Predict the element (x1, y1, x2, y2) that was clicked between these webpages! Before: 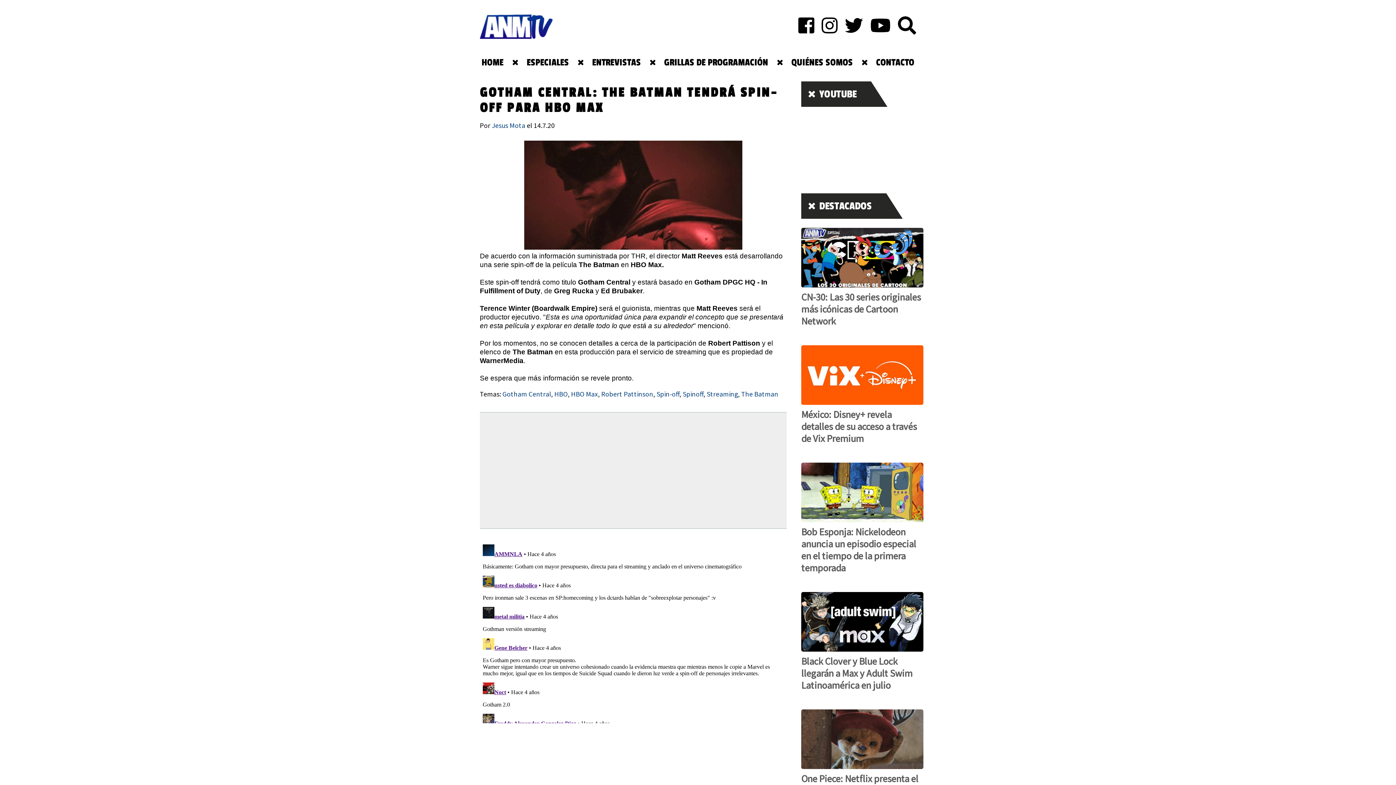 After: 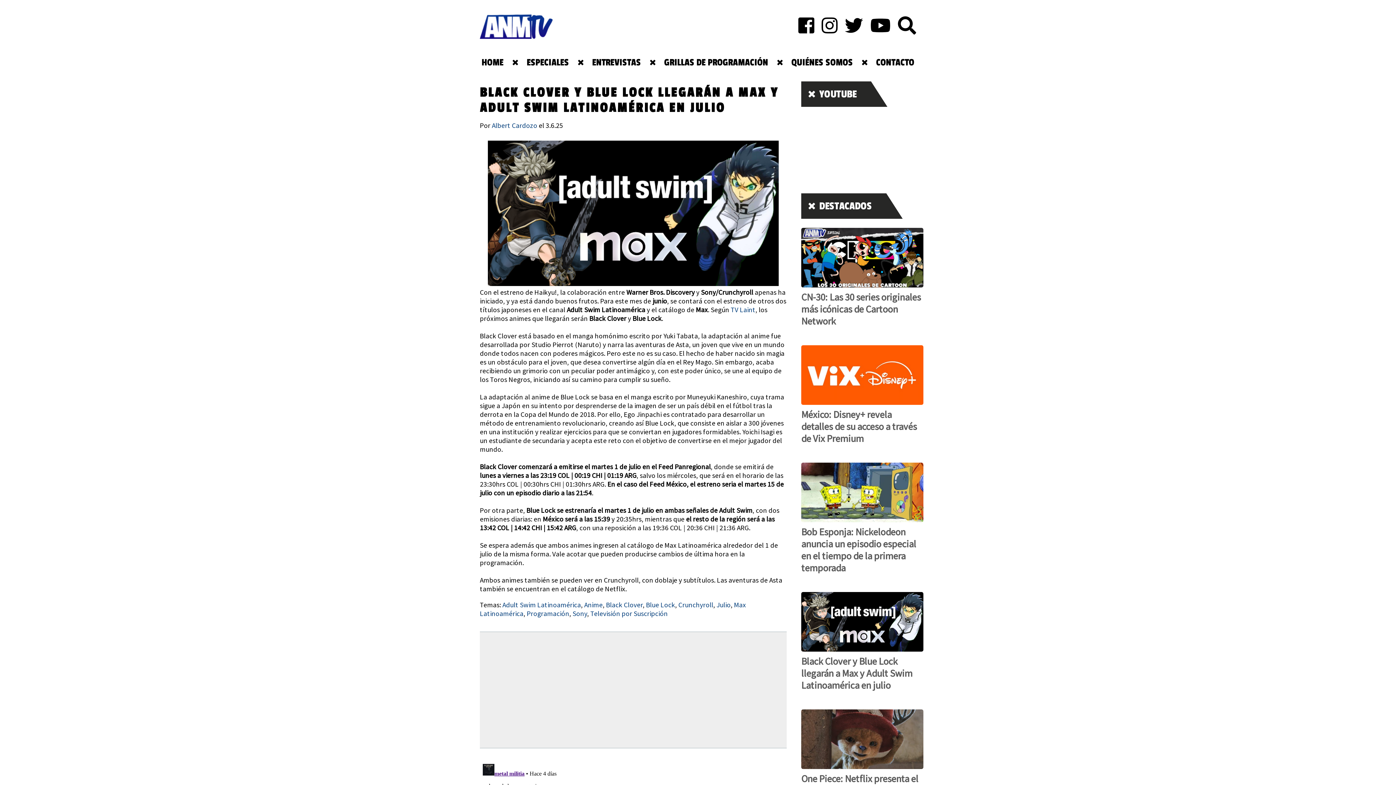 Action: bbox: (801, 592, 923, 691) label: Black Clover y Blue Lock llegarán a Max y Adult Swim Latinoamérica en julio